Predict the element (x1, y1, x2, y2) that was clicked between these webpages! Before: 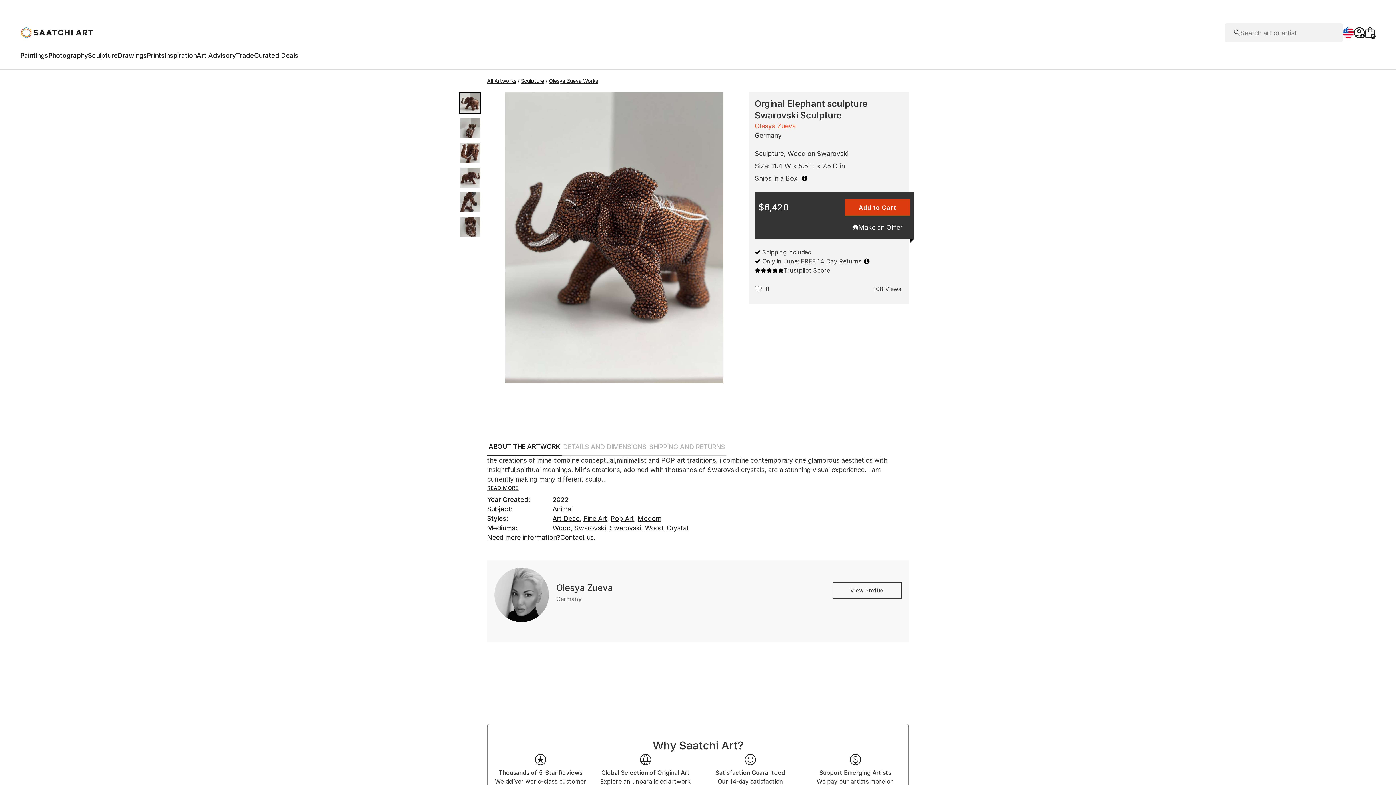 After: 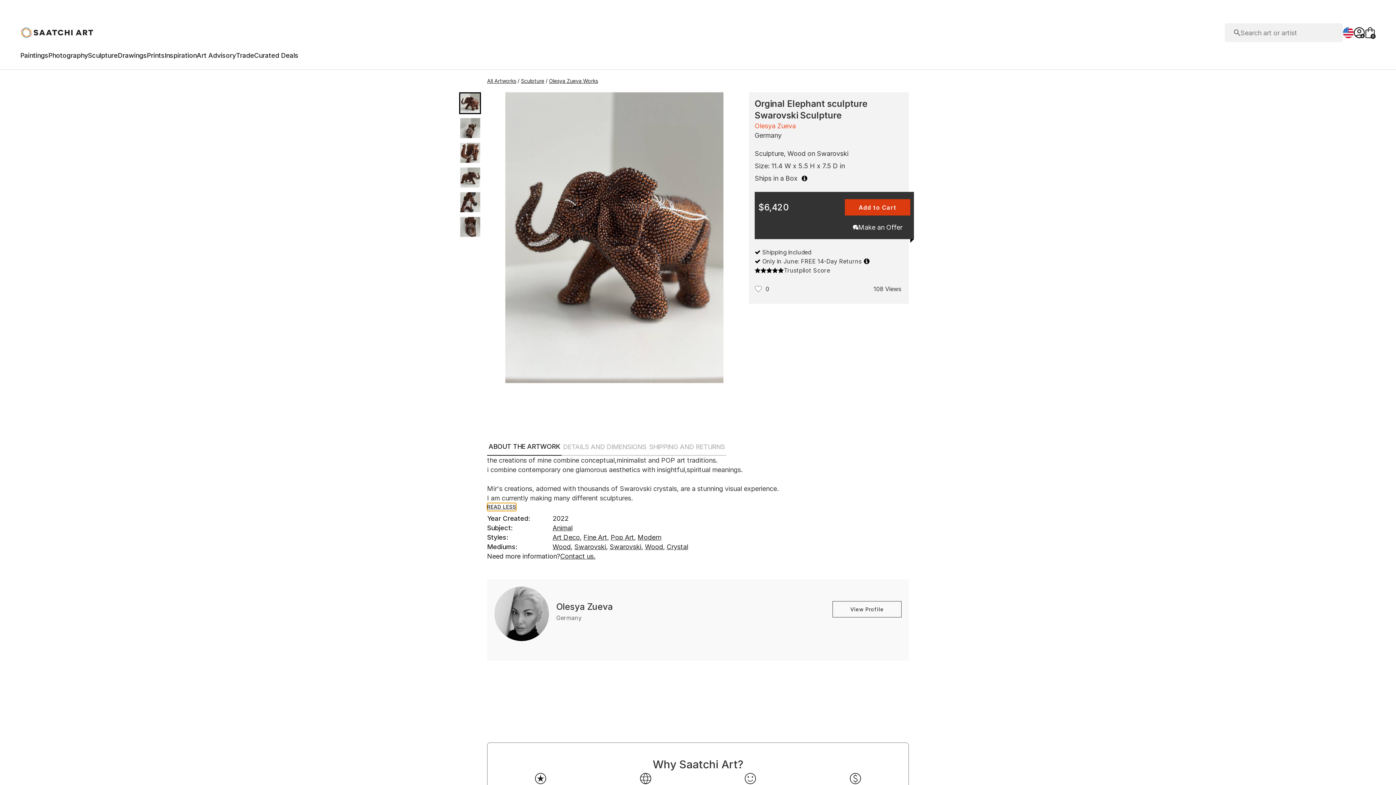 Action: label: READ MORE bbox: (487, 484, 518, 492)